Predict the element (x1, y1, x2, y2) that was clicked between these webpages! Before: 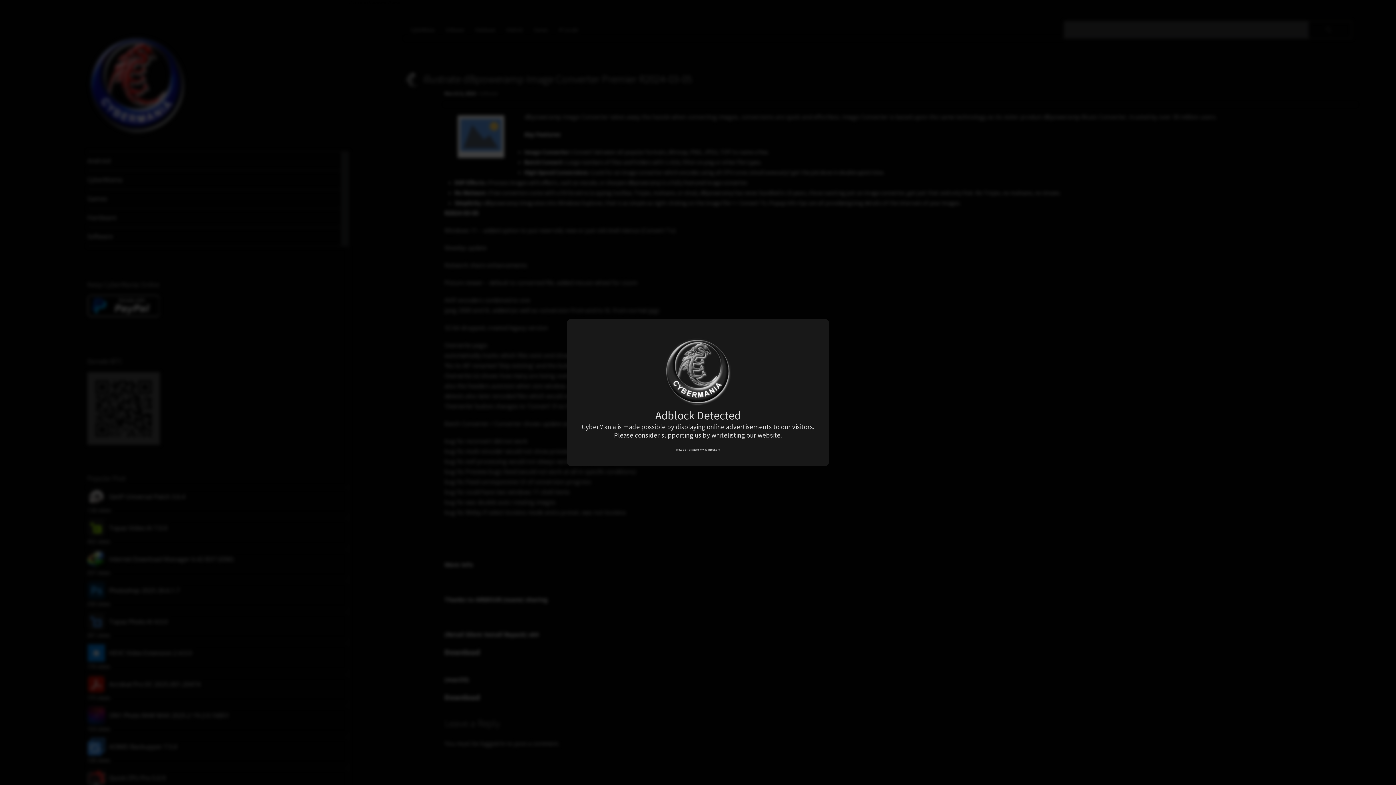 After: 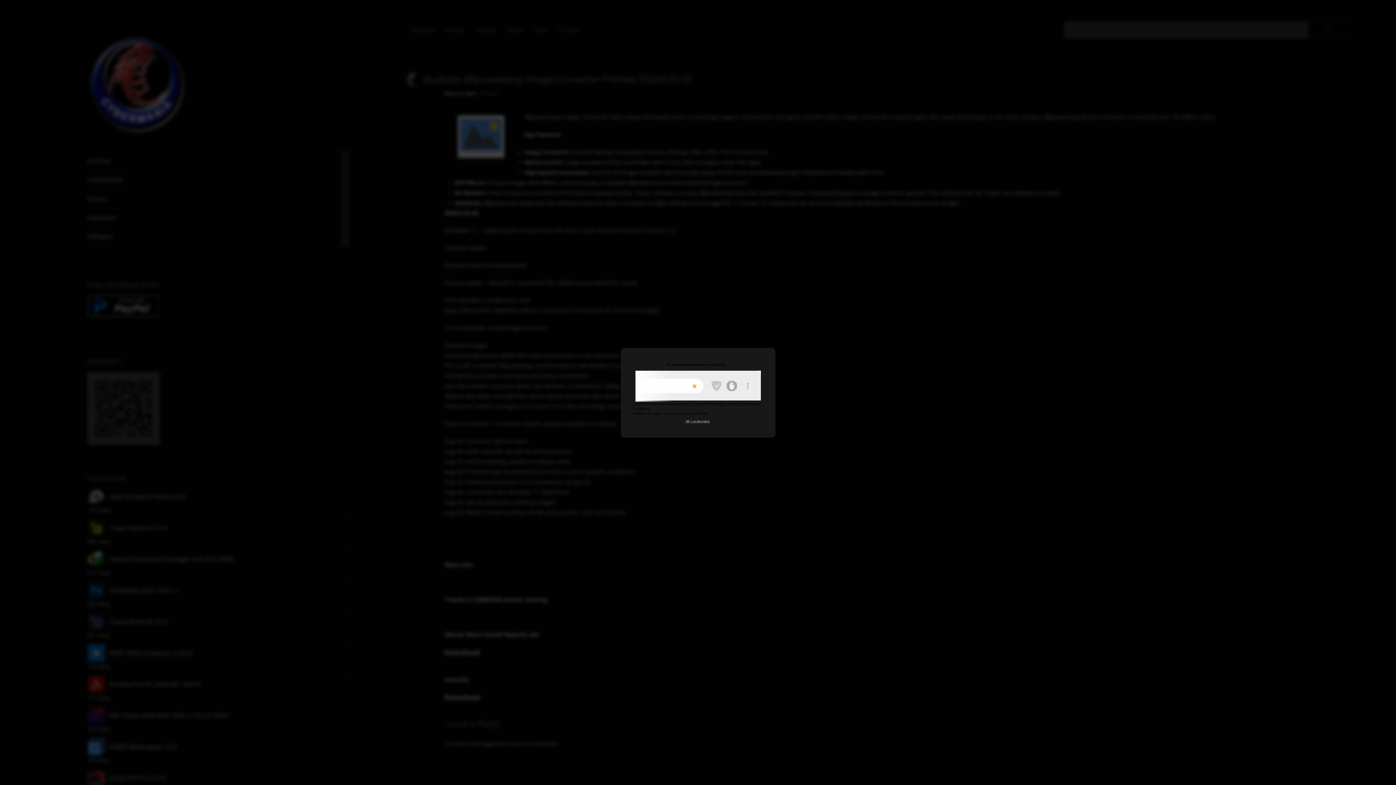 Action: label: How do I disable my ad blocker? bbox: (581, 448, 814, 451)